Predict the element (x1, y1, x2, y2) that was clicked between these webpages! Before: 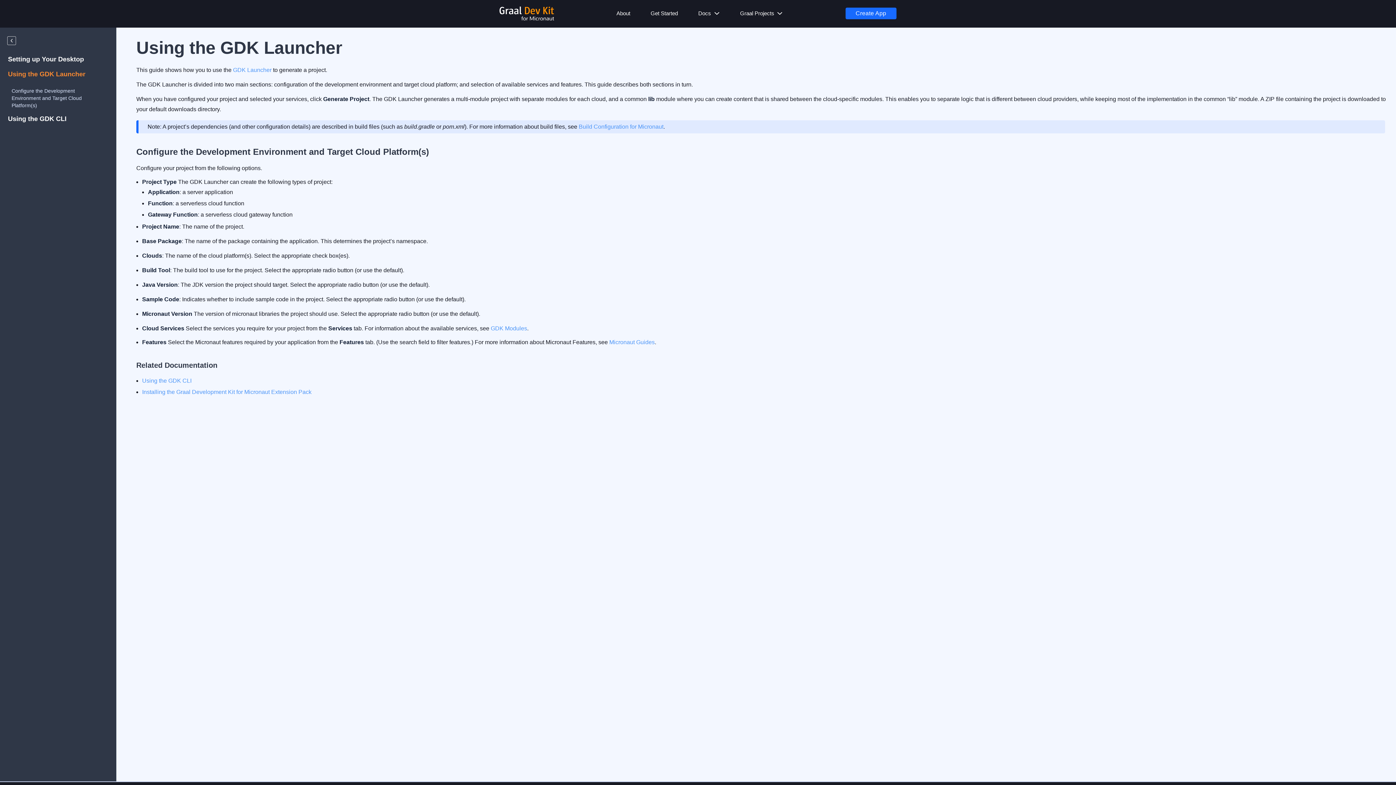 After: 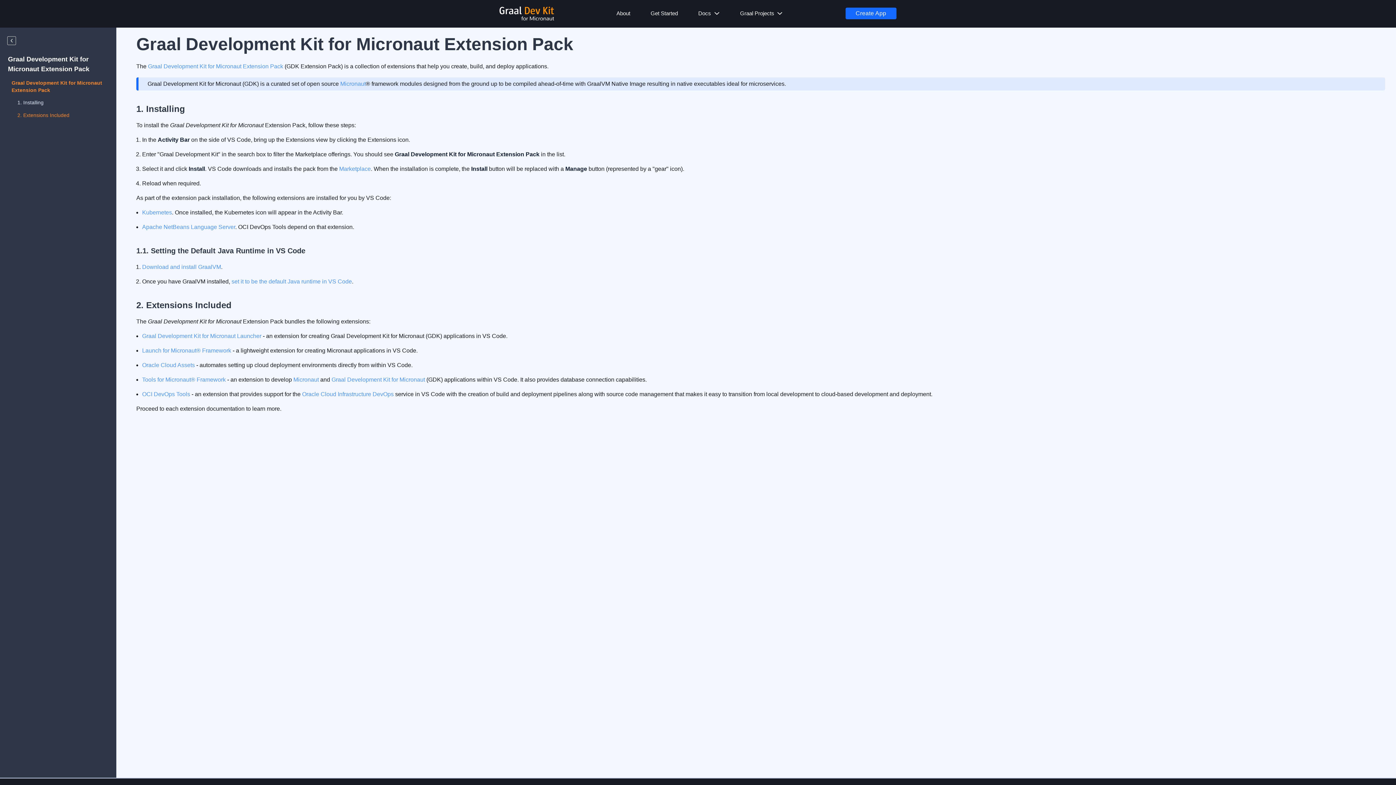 Action: bbox: (142, 389, 311, 395) label: Installing the Graal Development Kit for Micronaut Extension Pack